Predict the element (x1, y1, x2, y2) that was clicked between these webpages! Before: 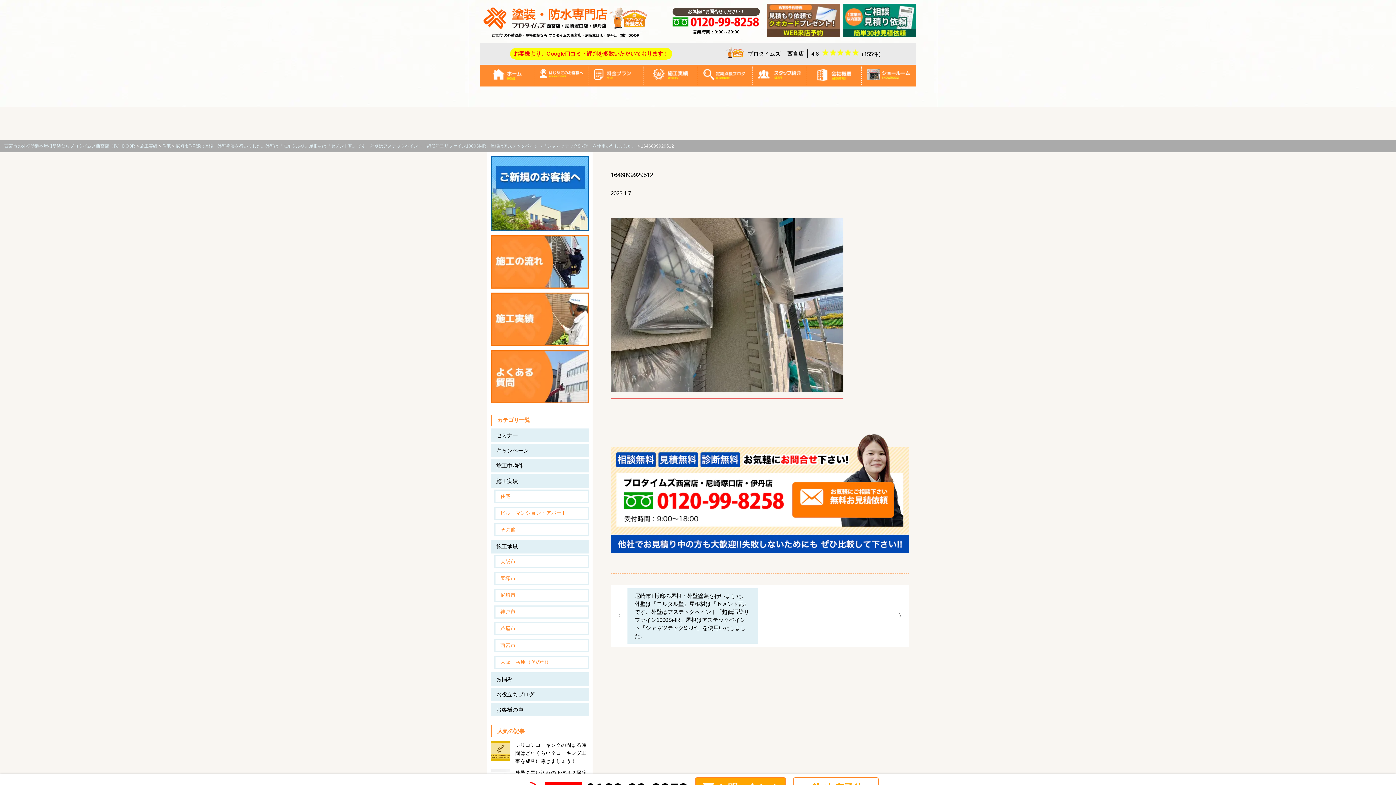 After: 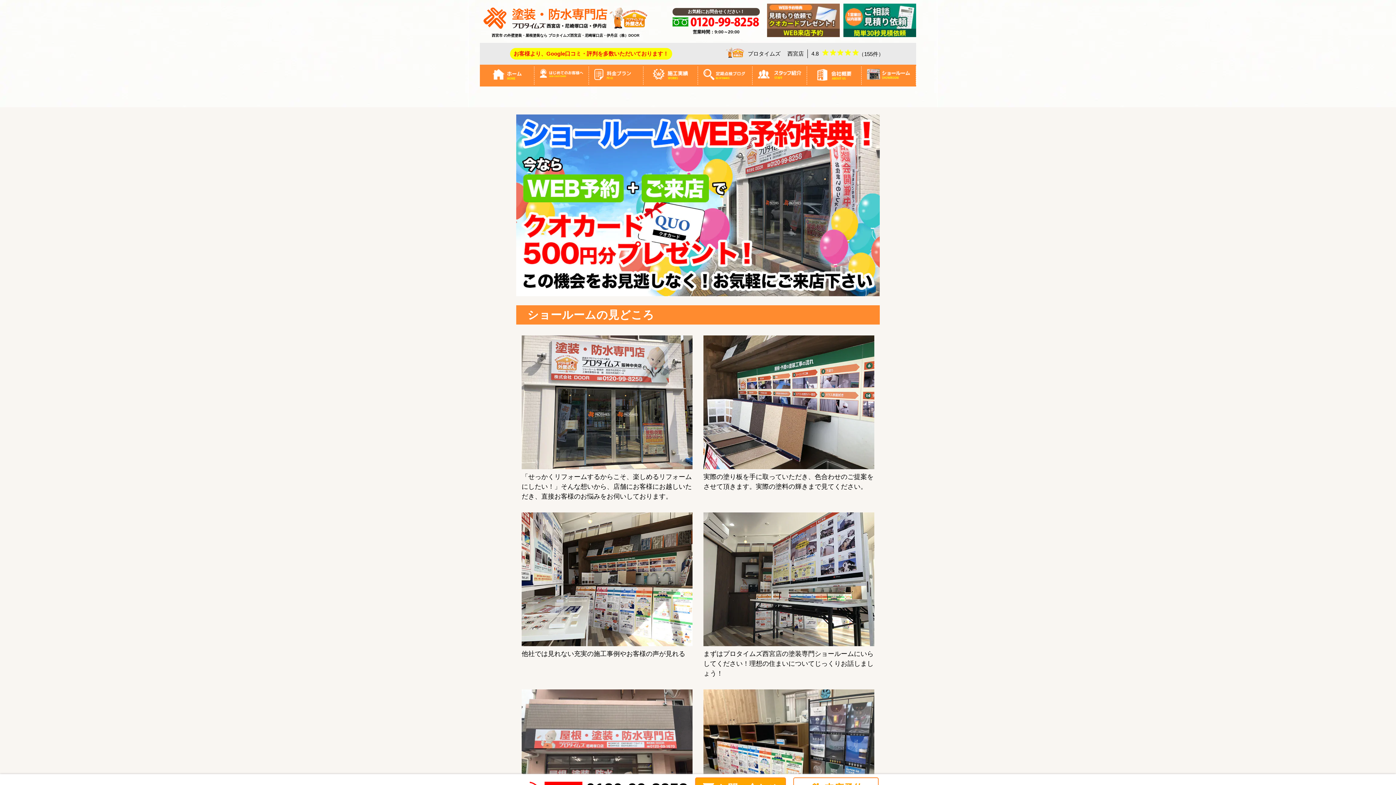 Action: bbox: (861, 66, 916, 84)